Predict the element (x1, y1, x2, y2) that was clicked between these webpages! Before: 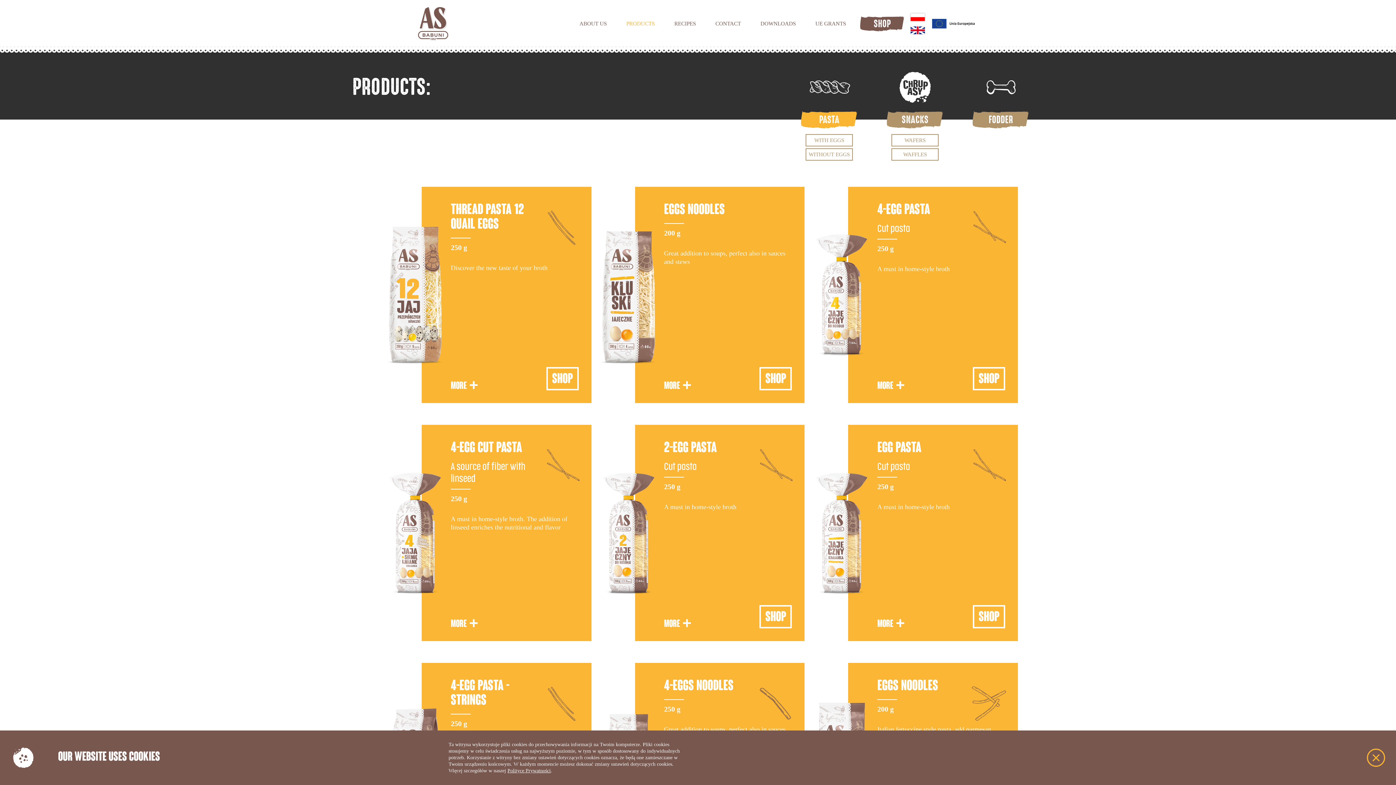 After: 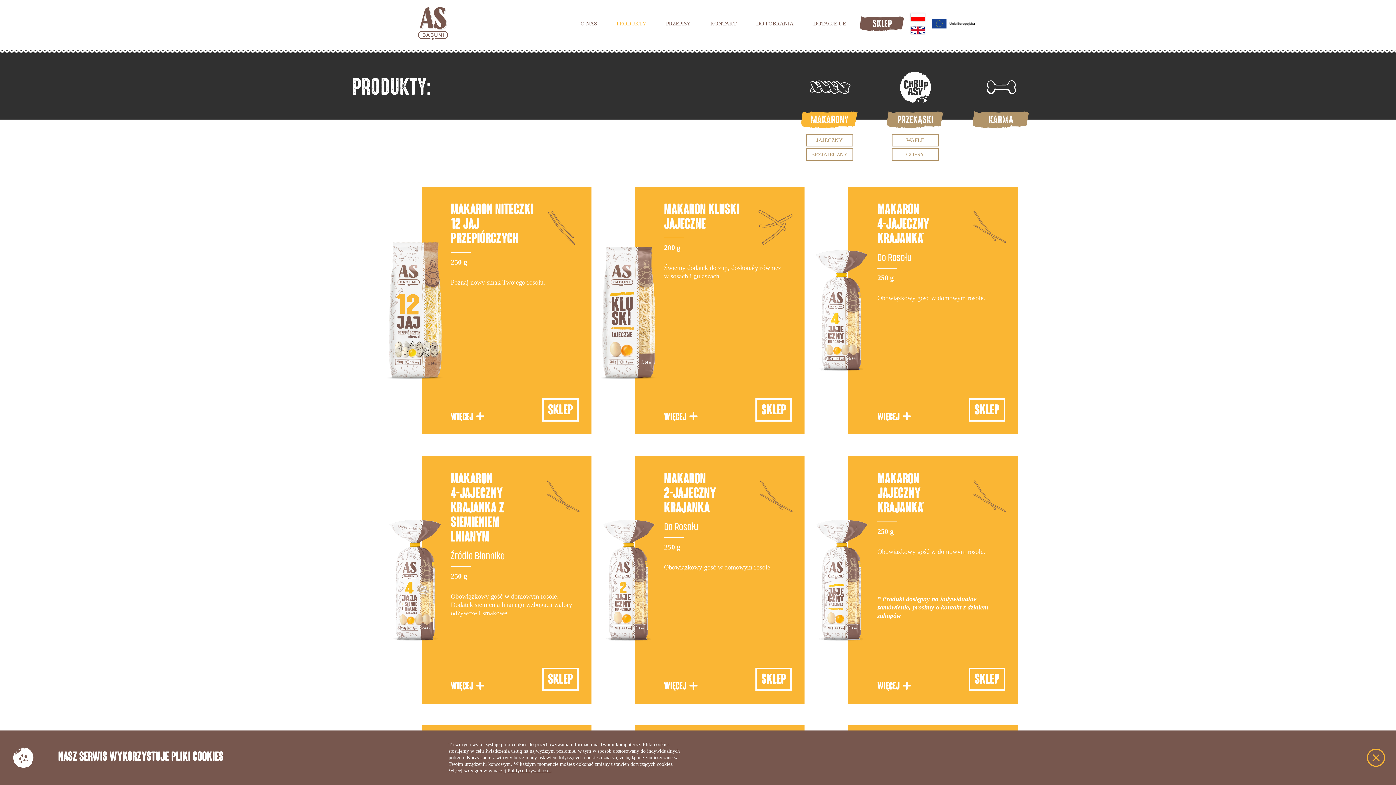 Action: bbox: (910, 13, 925, 21)